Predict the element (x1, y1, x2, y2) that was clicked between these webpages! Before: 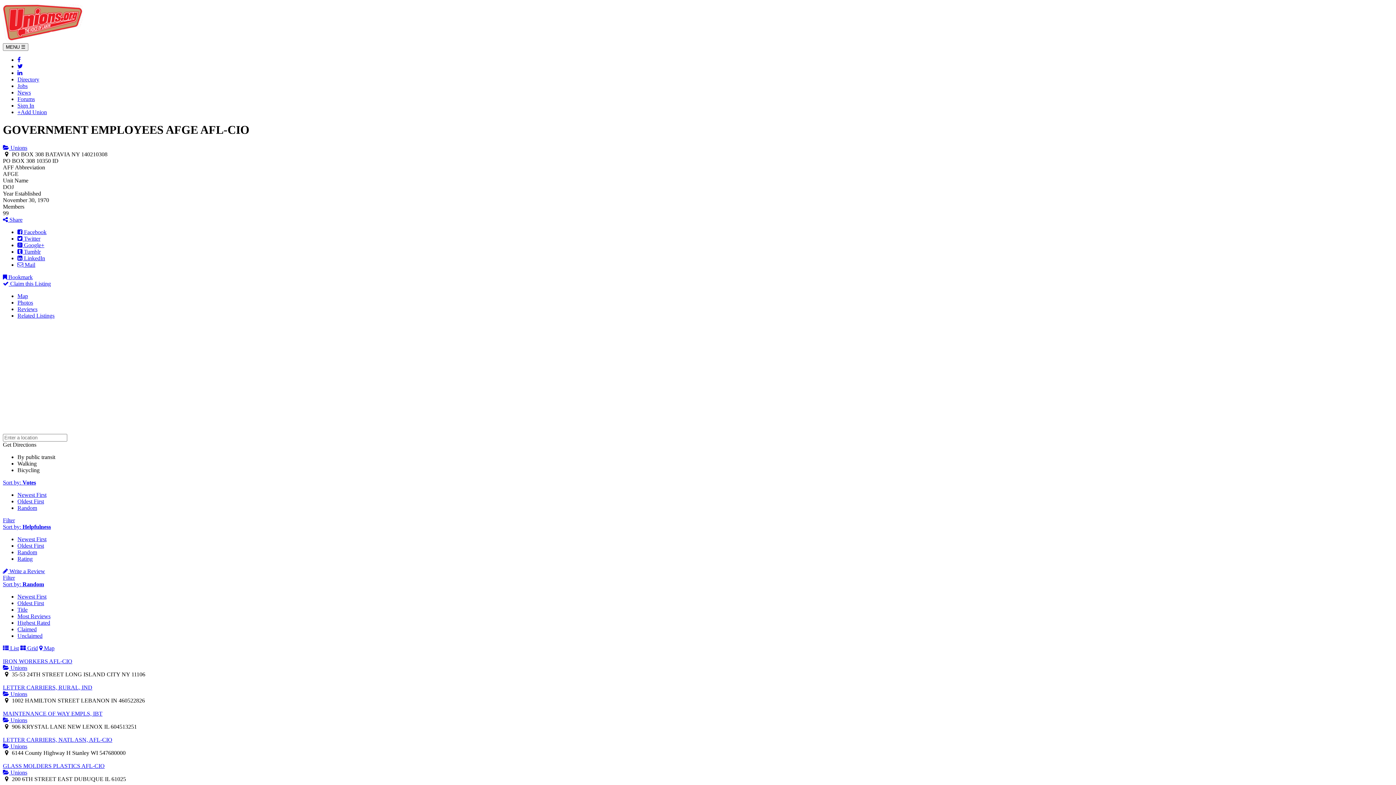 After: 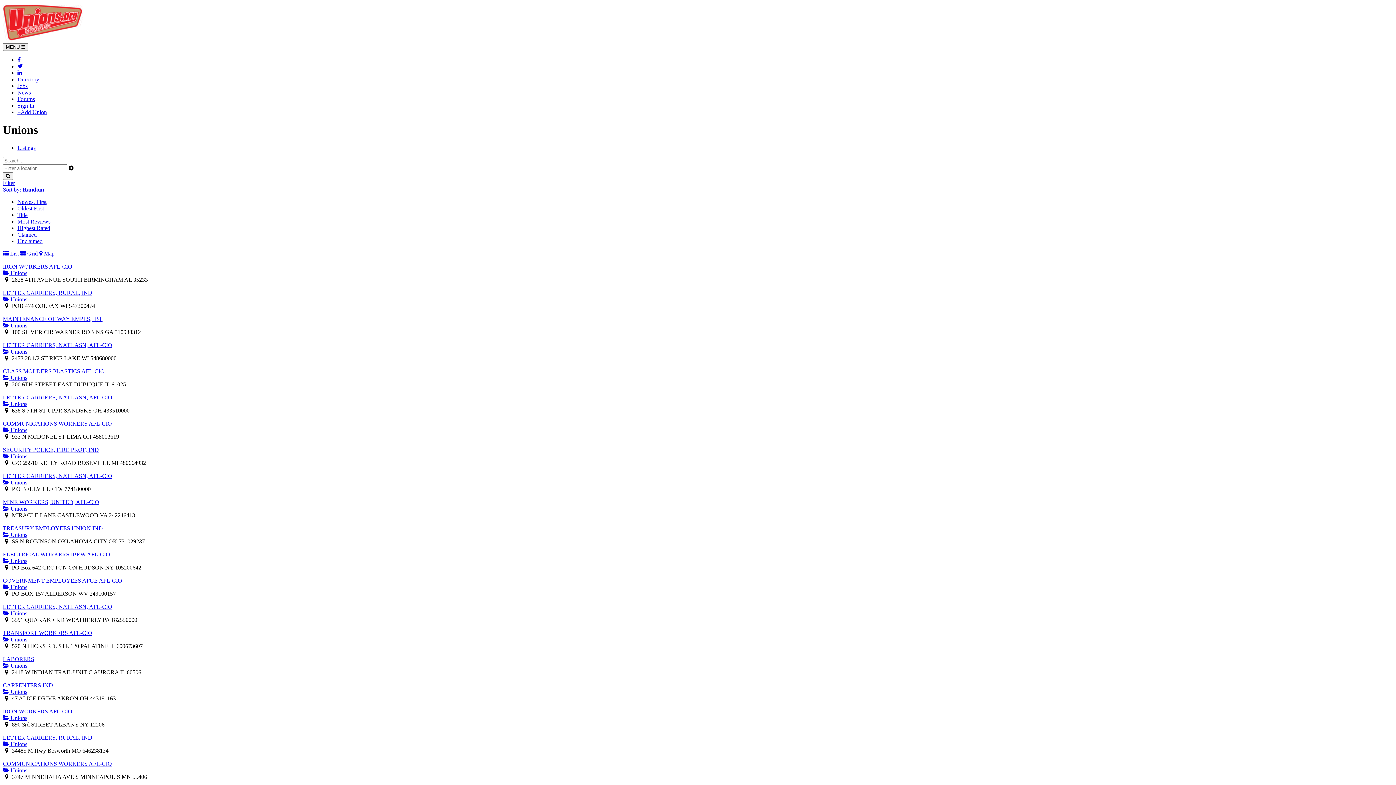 Action: label:  Unions bbox: (2, 144, 27, 150)